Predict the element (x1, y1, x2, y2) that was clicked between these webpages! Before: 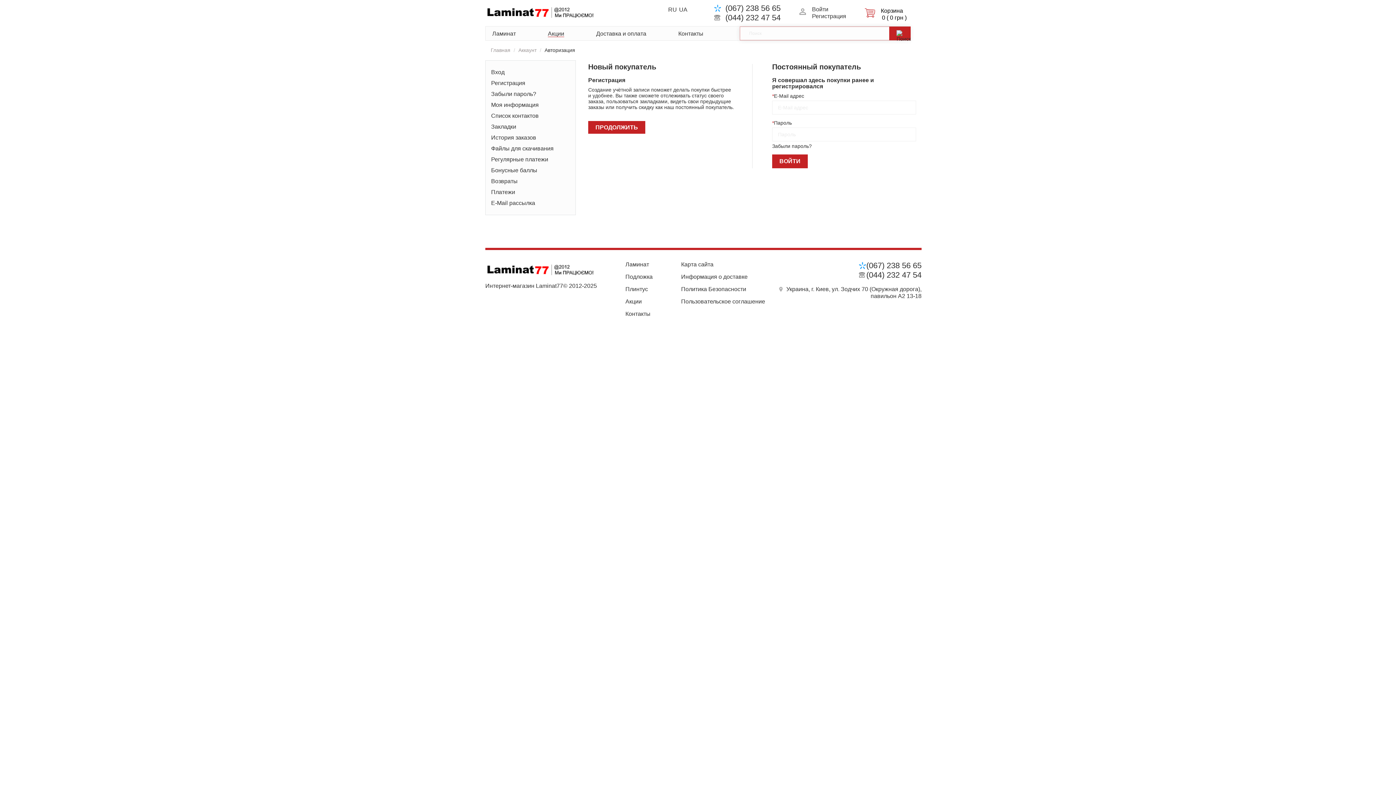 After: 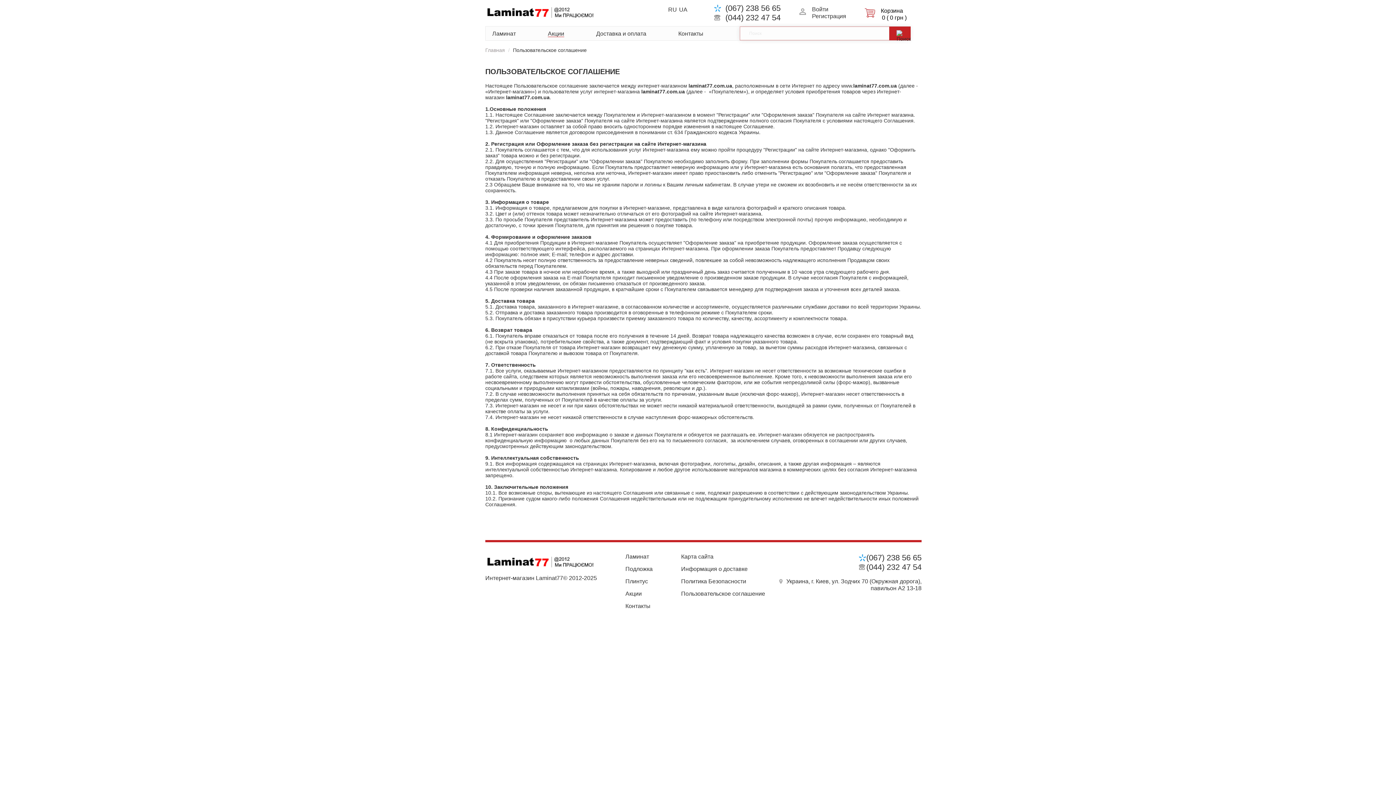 Action: bbox: (681, 298, 765, 304) label: Пользовательское соглашение